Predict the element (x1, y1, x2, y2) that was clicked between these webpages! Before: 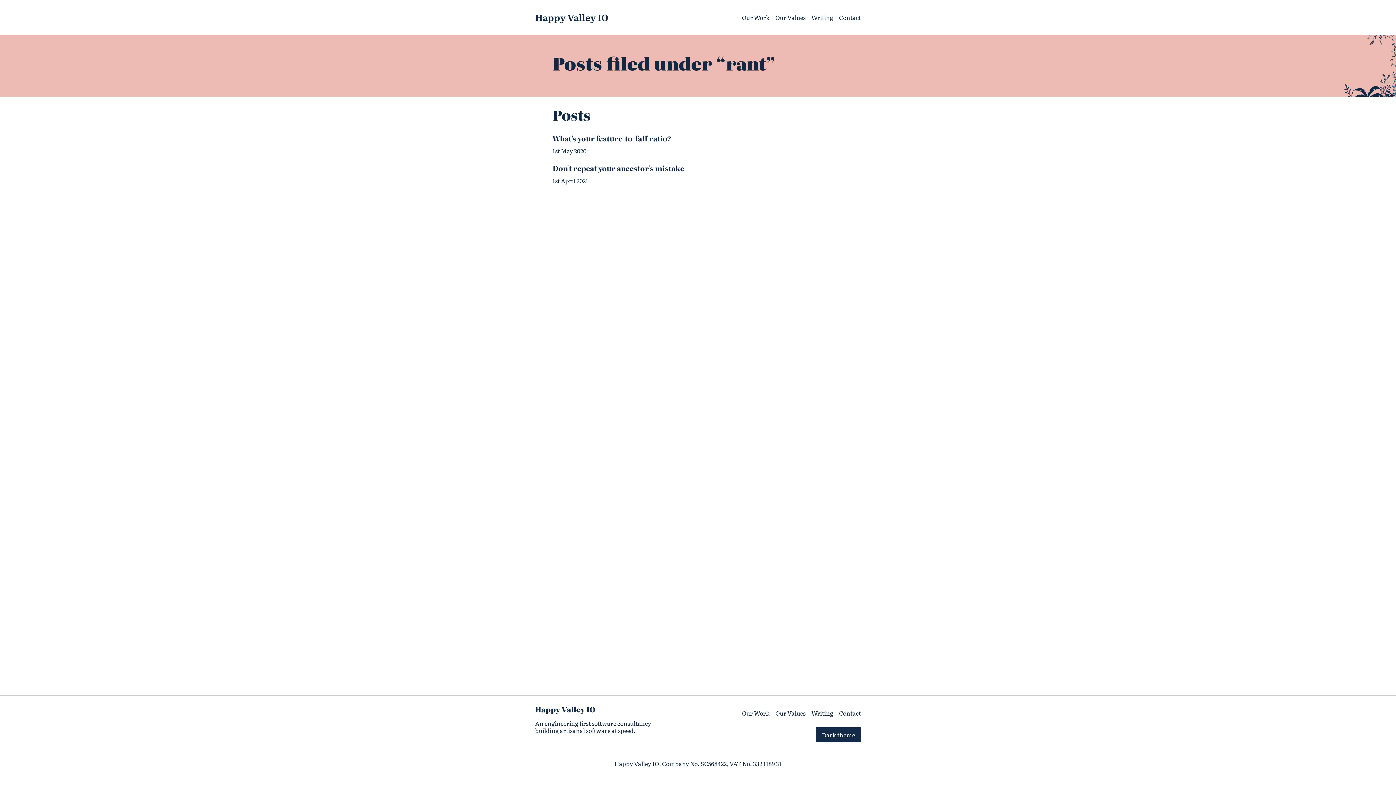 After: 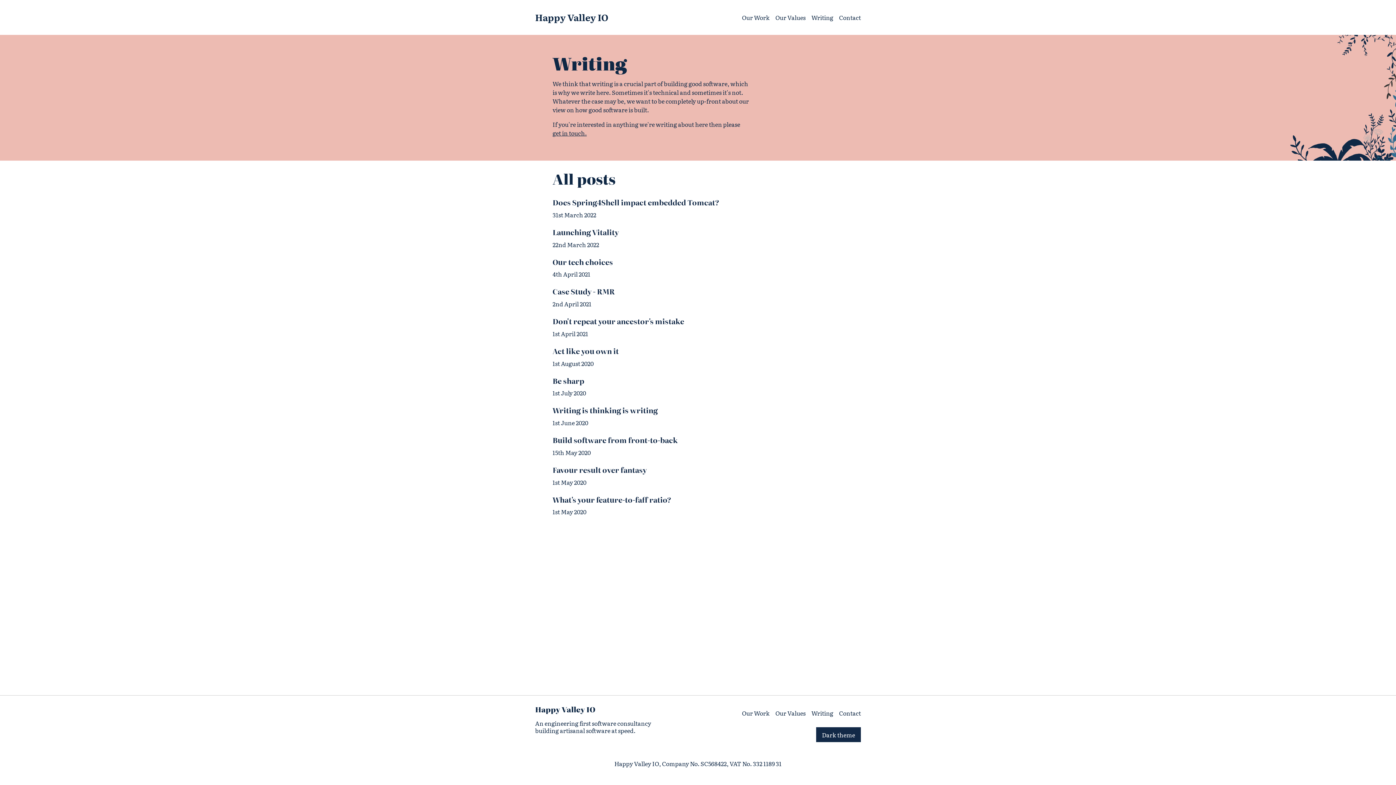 Action: label: Writing bbox: (811, 13, 833, 21)